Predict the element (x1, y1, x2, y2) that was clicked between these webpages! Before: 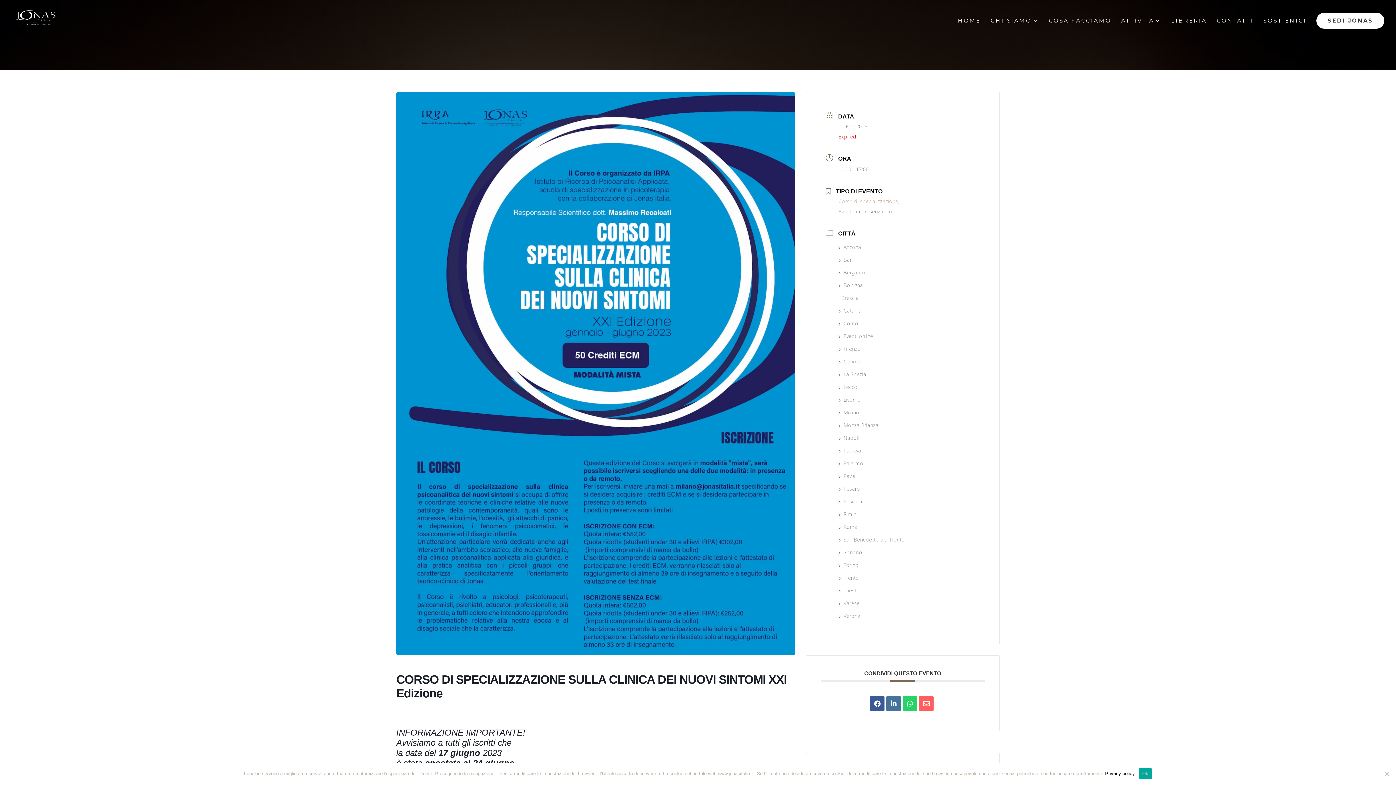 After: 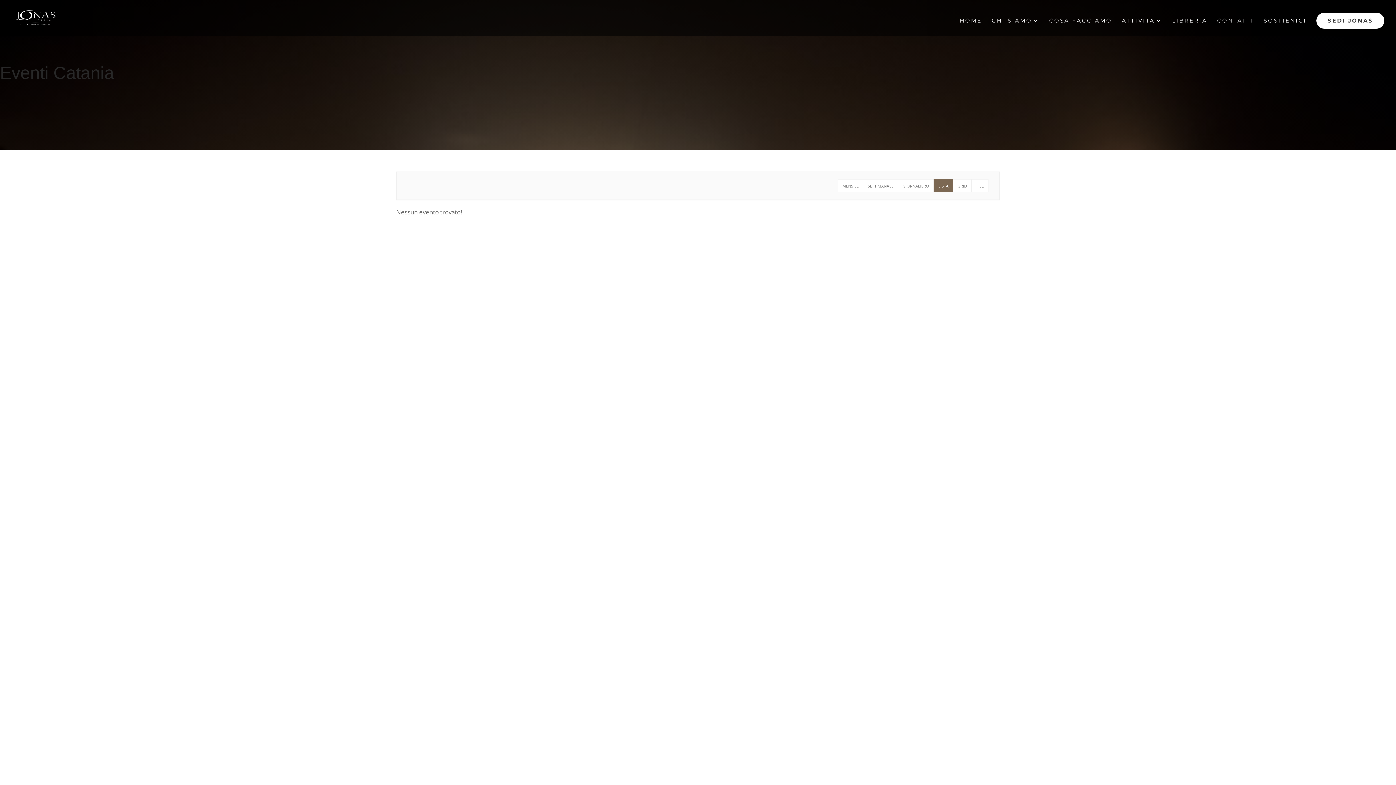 Action: bbox: (838, 307, 861, 314) label: Catania